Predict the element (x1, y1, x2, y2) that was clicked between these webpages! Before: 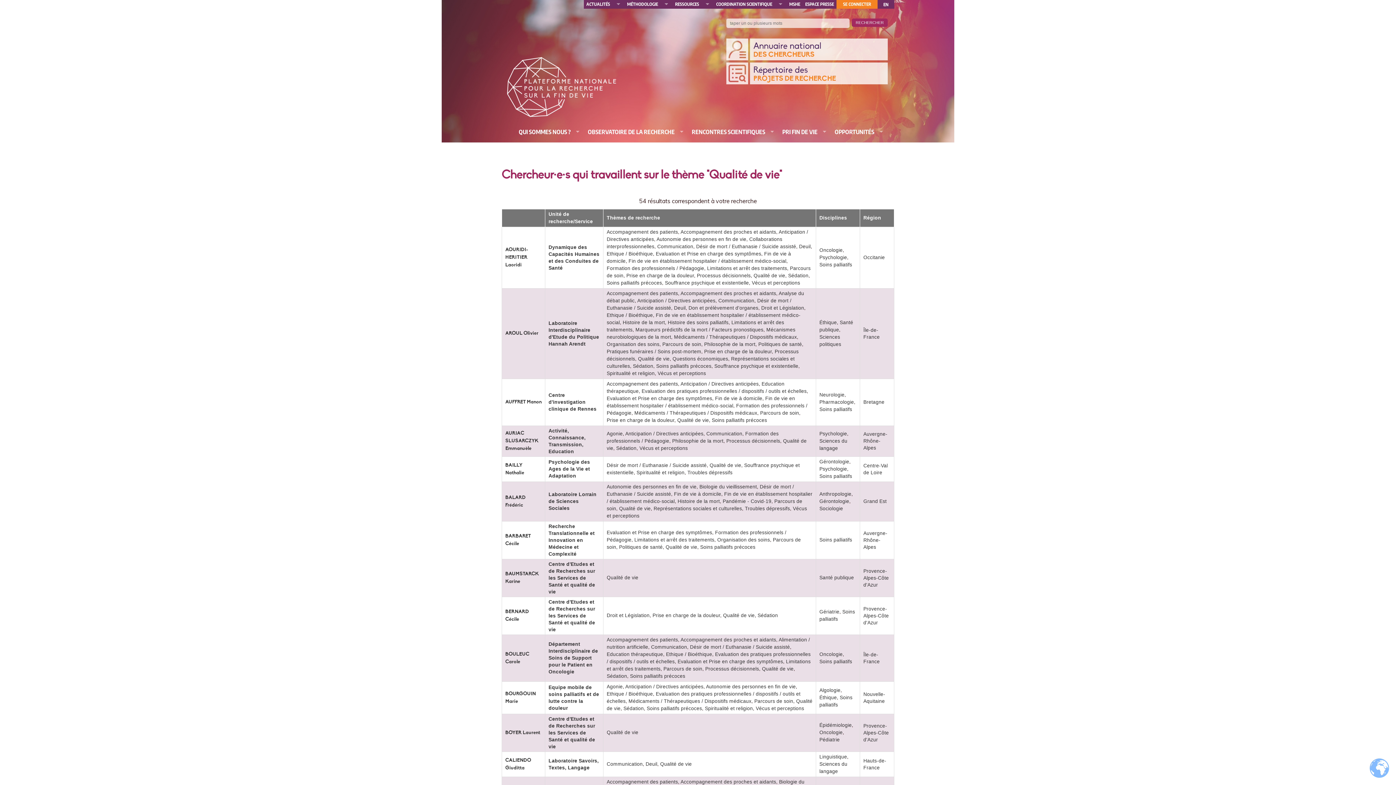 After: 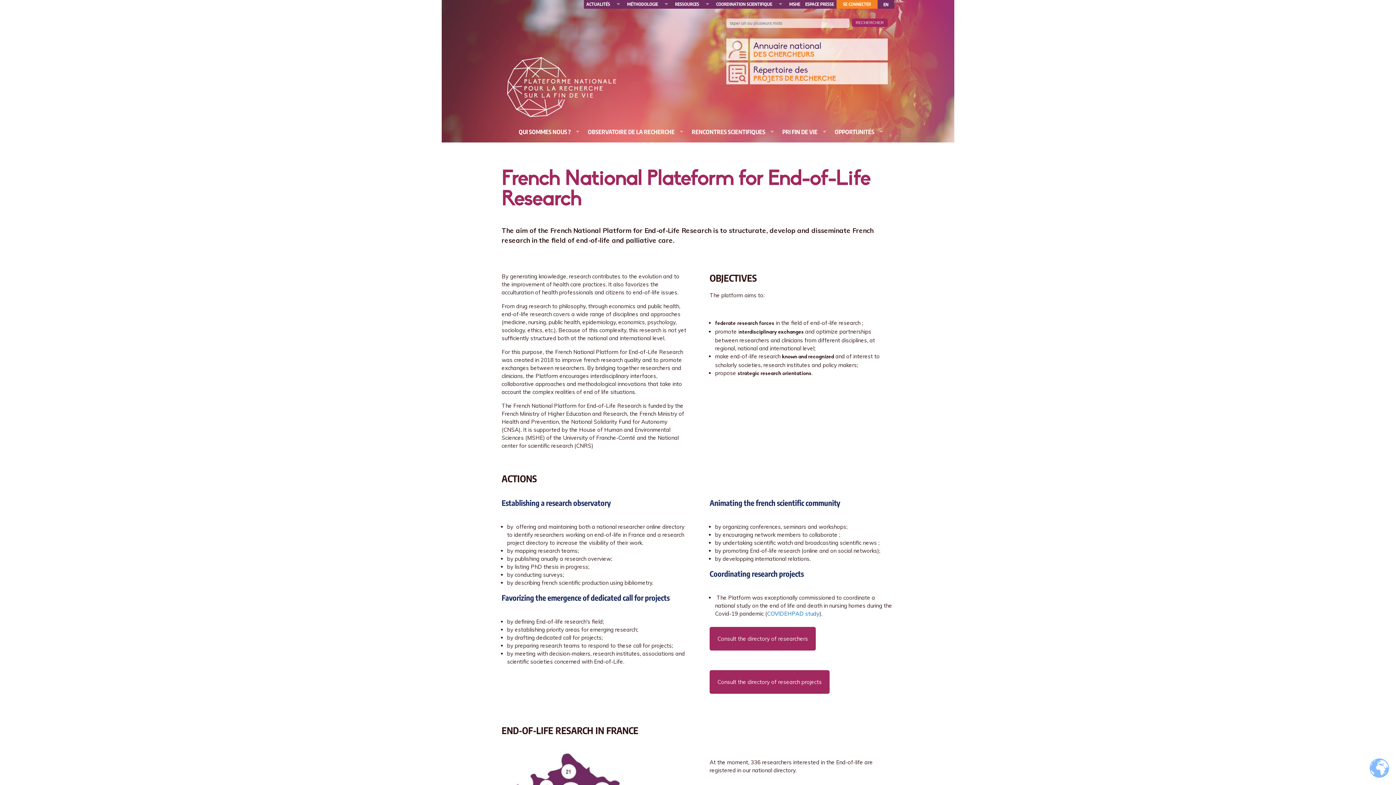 Action: label: EN bbox: (883, 1, 888, 7)